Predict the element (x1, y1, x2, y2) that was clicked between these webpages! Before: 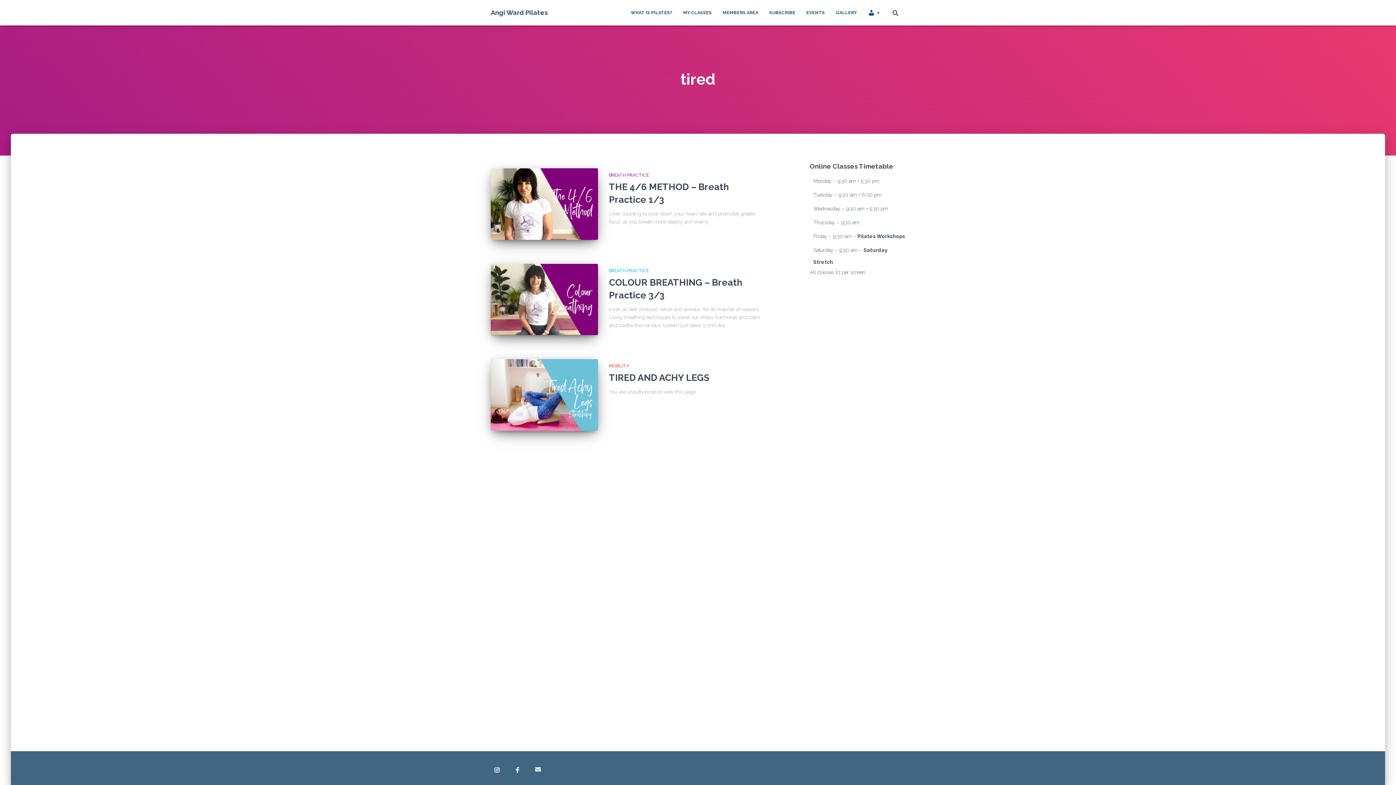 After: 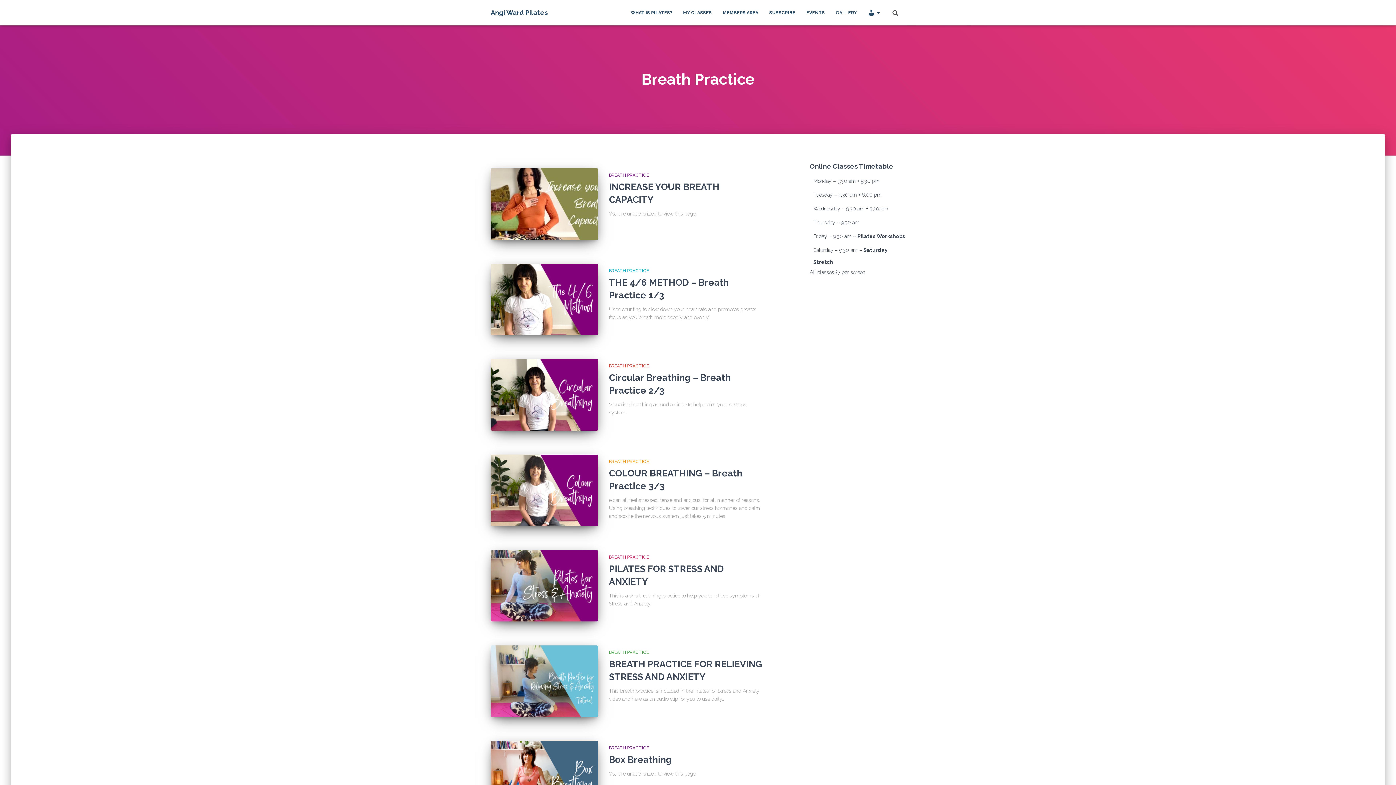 Action: label: BREATH PRACTICE bbox: (609, 268, 649, 273)